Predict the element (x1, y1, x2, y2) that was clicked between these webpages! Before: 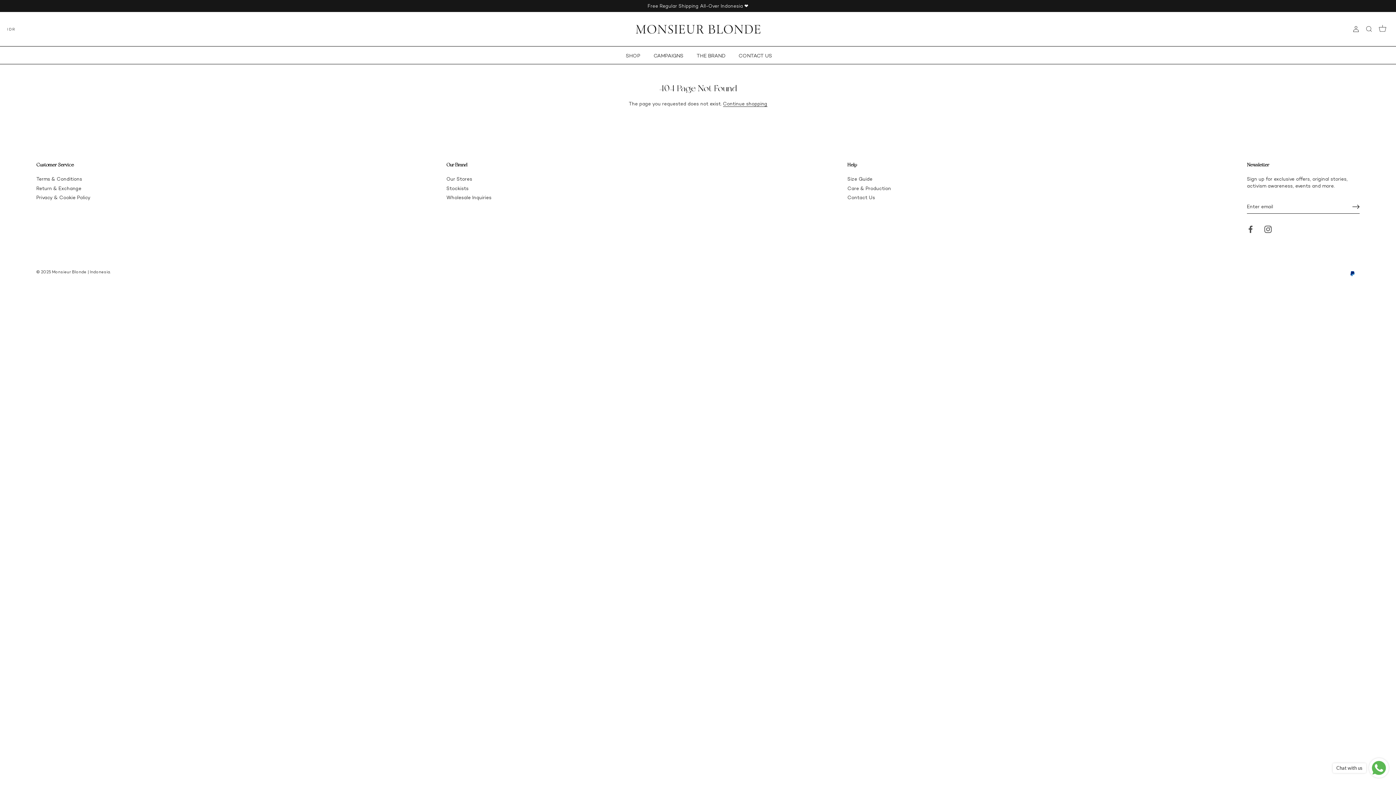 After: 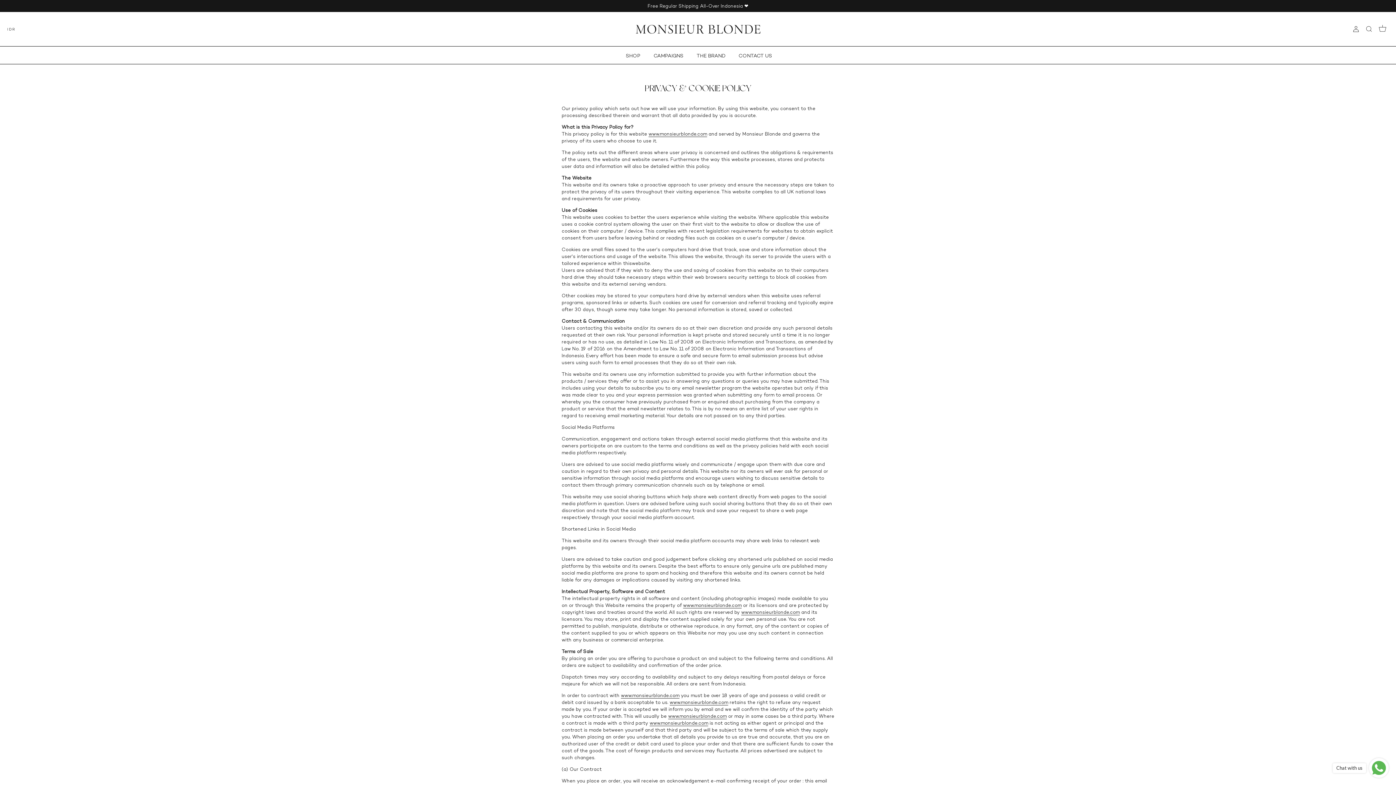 Action: label: Privacy & Cookie Policy bbox: (36, 194, 90, 200)